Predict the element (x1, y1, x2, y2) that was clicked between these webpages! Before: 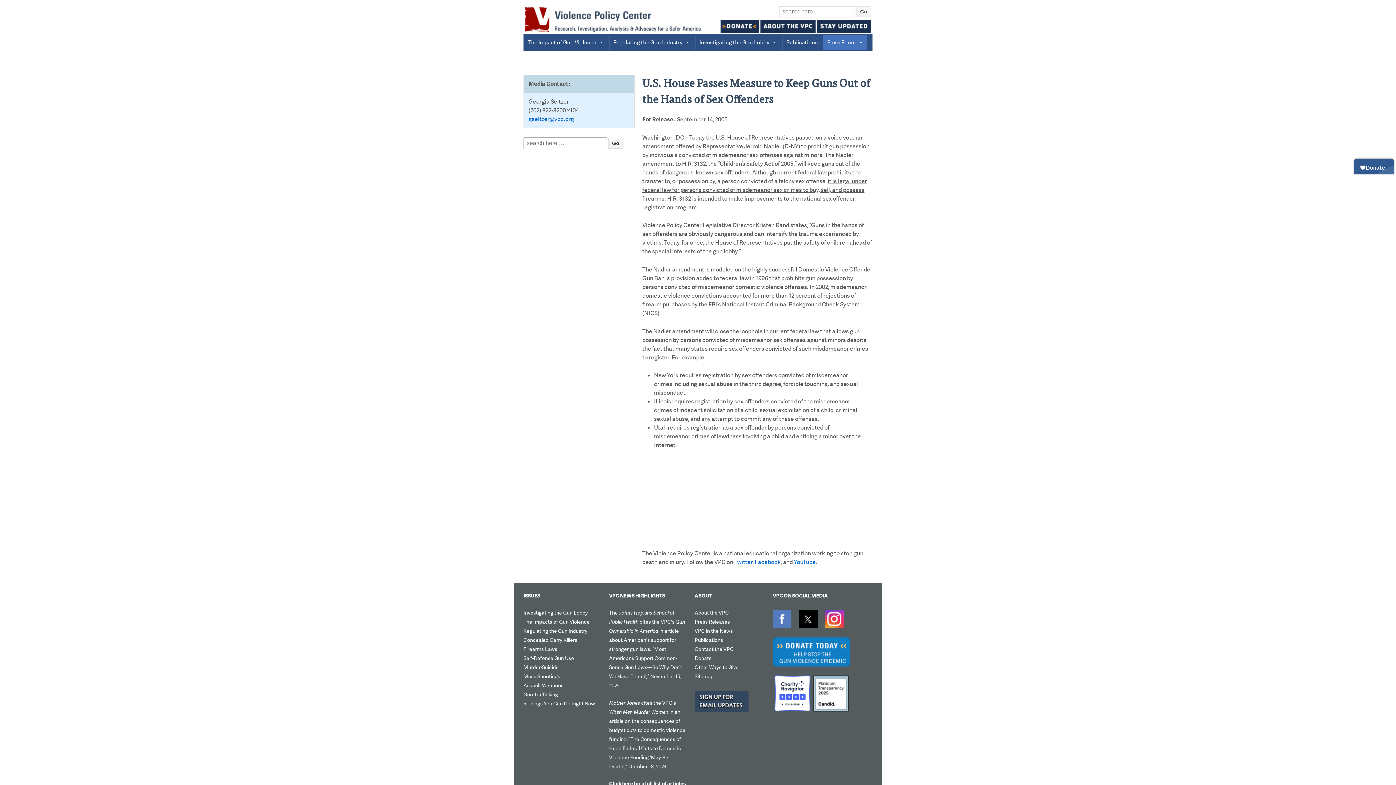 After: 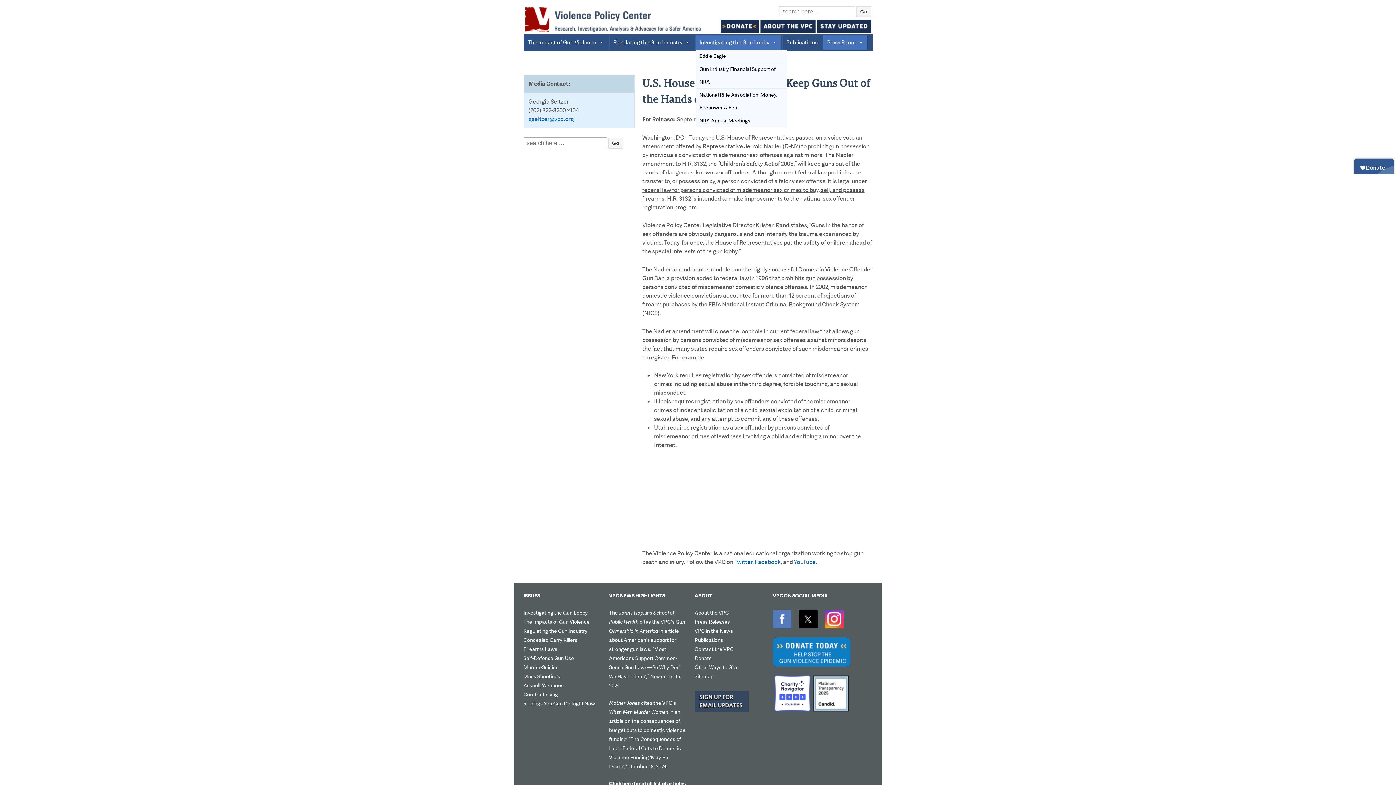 Action: bbox: (696, 35, 780, 49) label: Investigating the Gun Lobby